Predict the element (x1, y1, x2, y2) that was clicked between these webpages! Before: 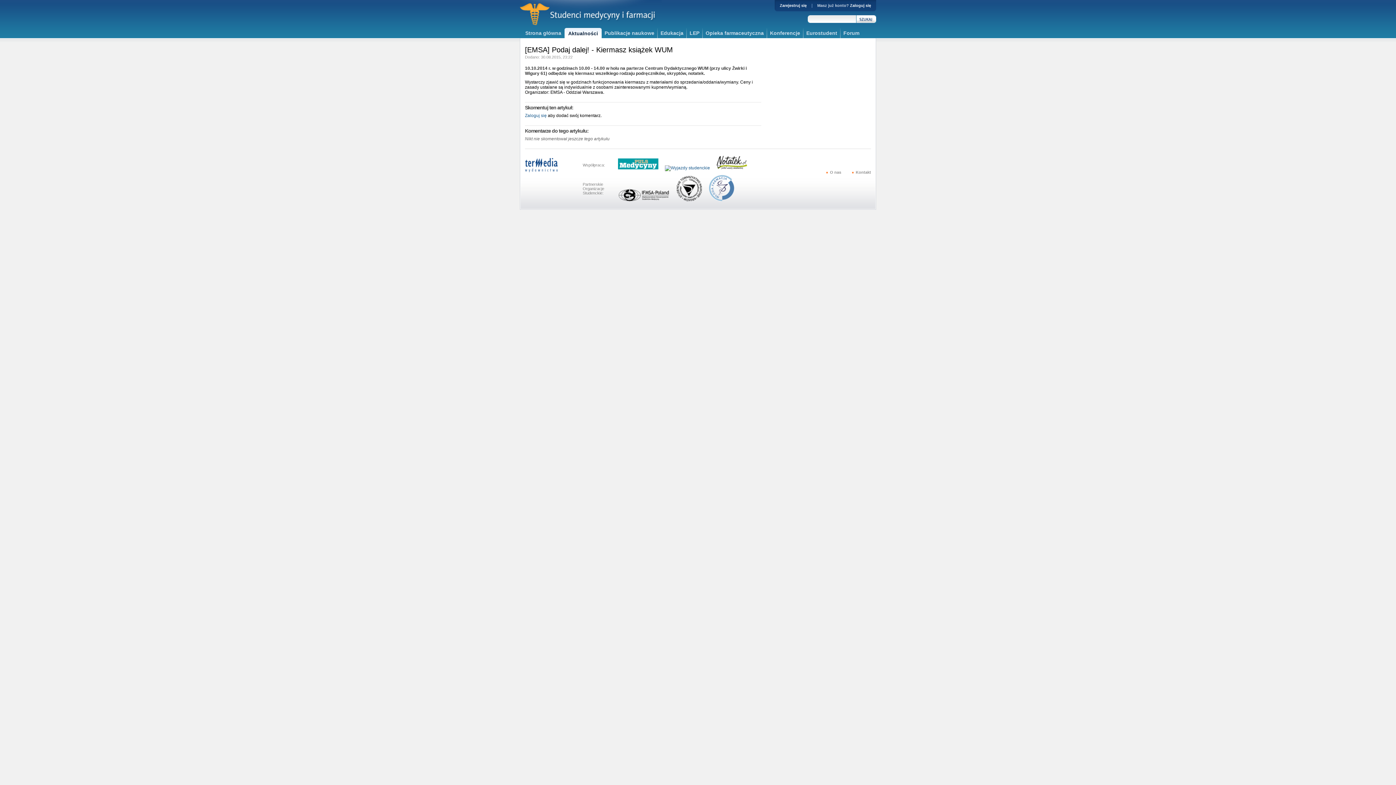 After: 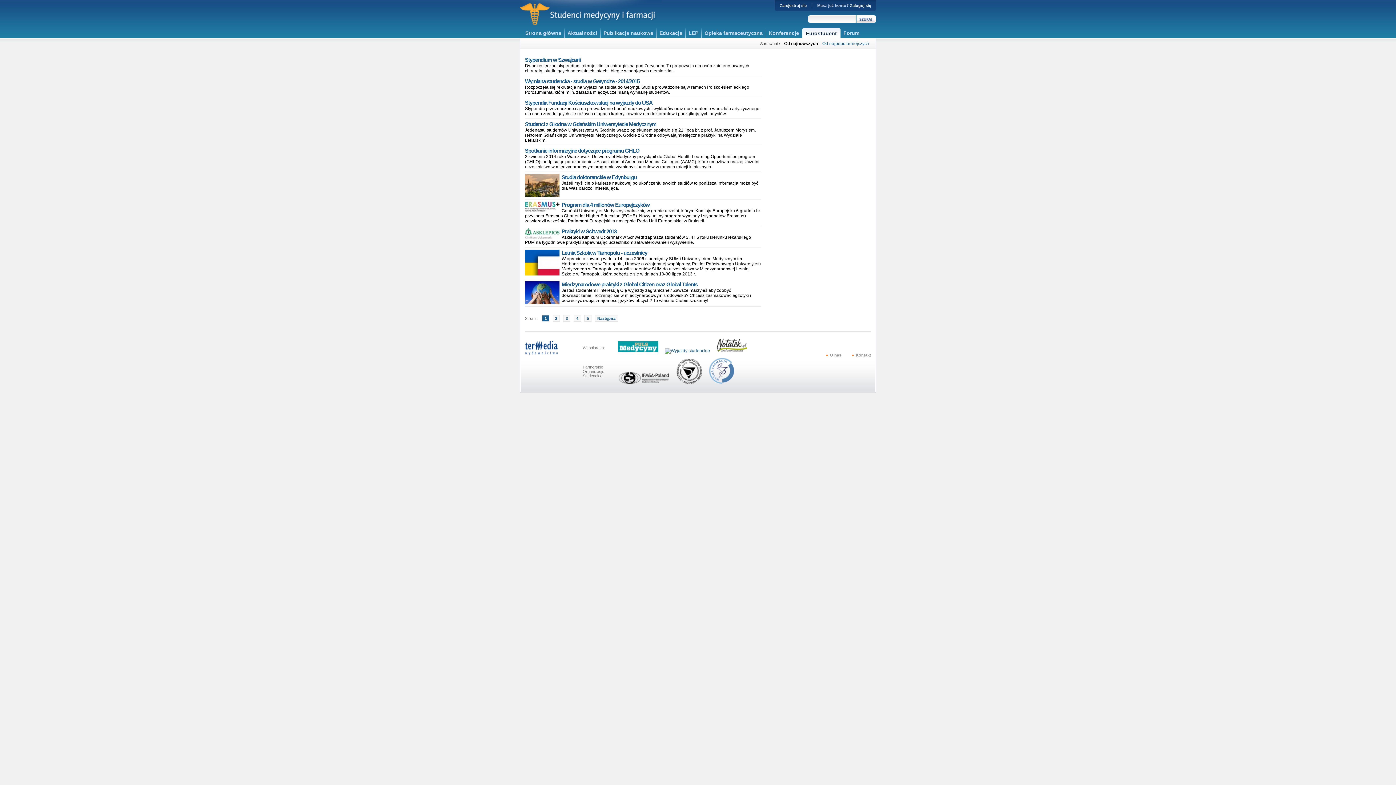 Action: bbox: (803, 28, 840, 38) label: Eurostudent